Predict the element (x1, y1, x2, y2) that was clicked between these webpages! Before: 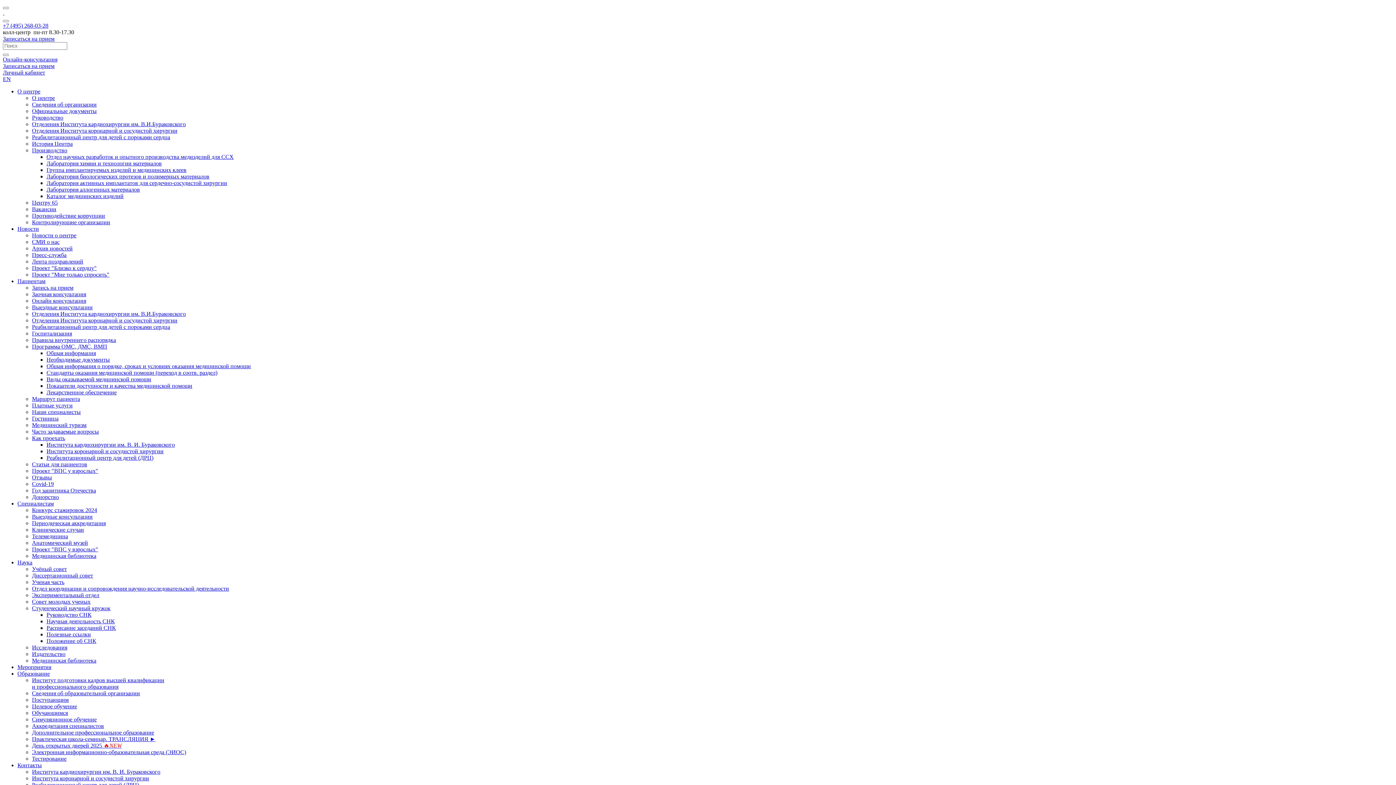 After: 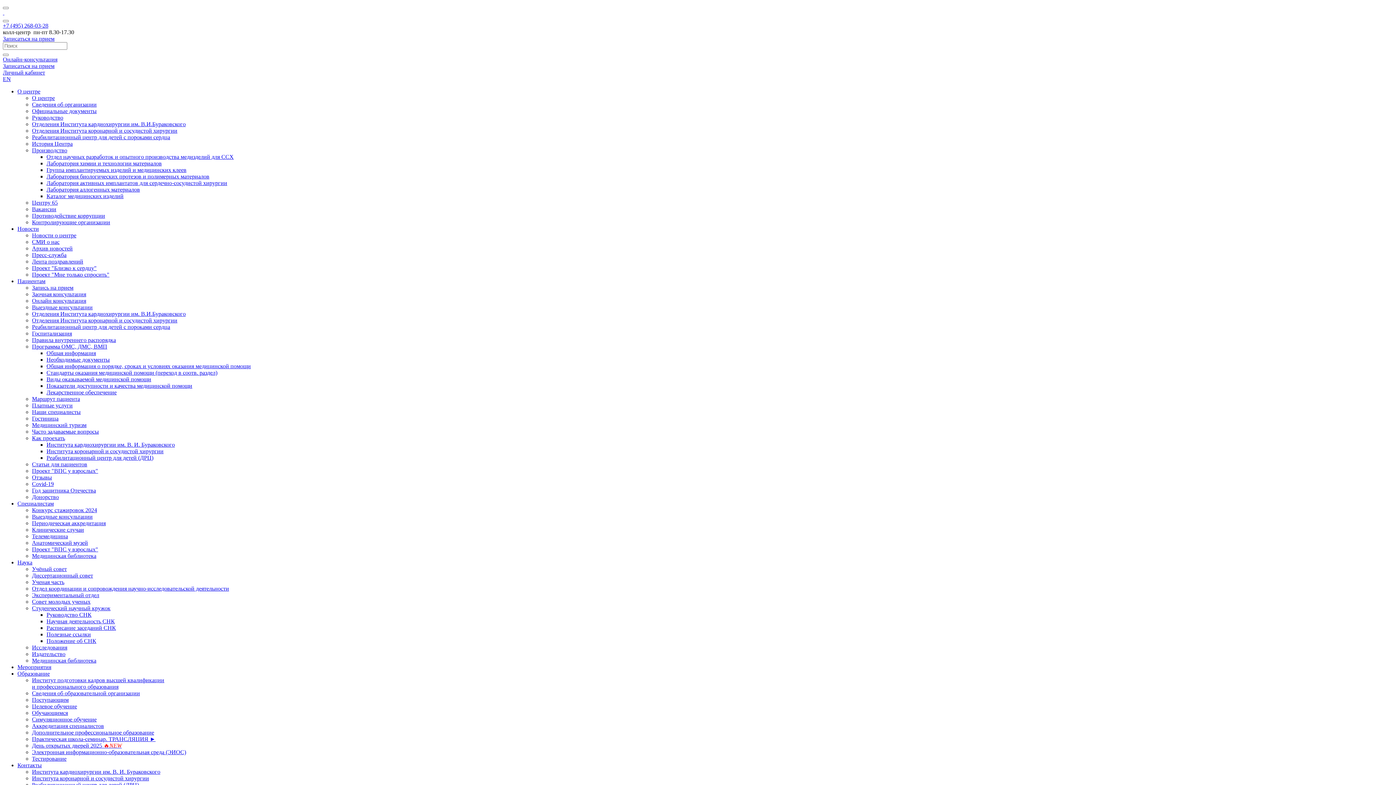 Action: bbox: (46, 350, 96, 356) label: Общая информация